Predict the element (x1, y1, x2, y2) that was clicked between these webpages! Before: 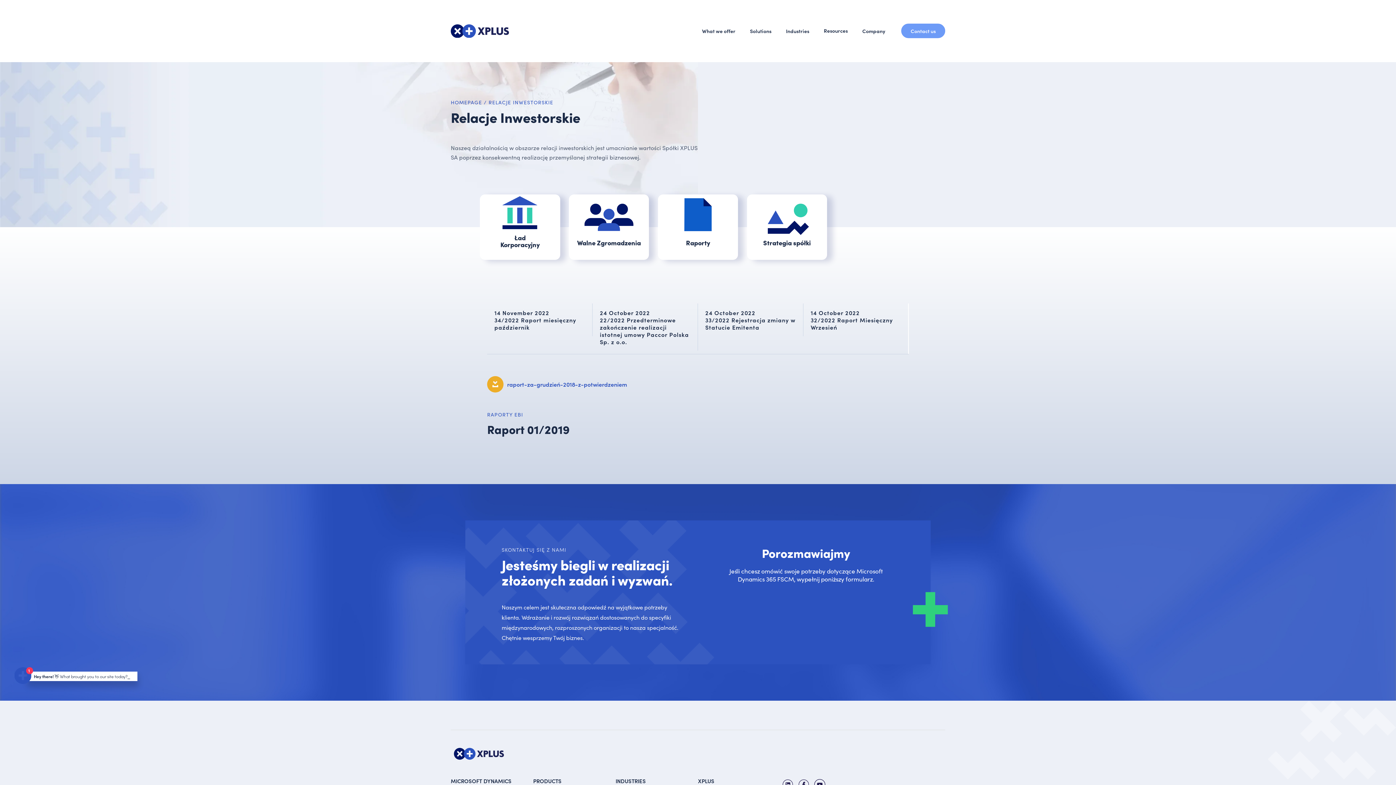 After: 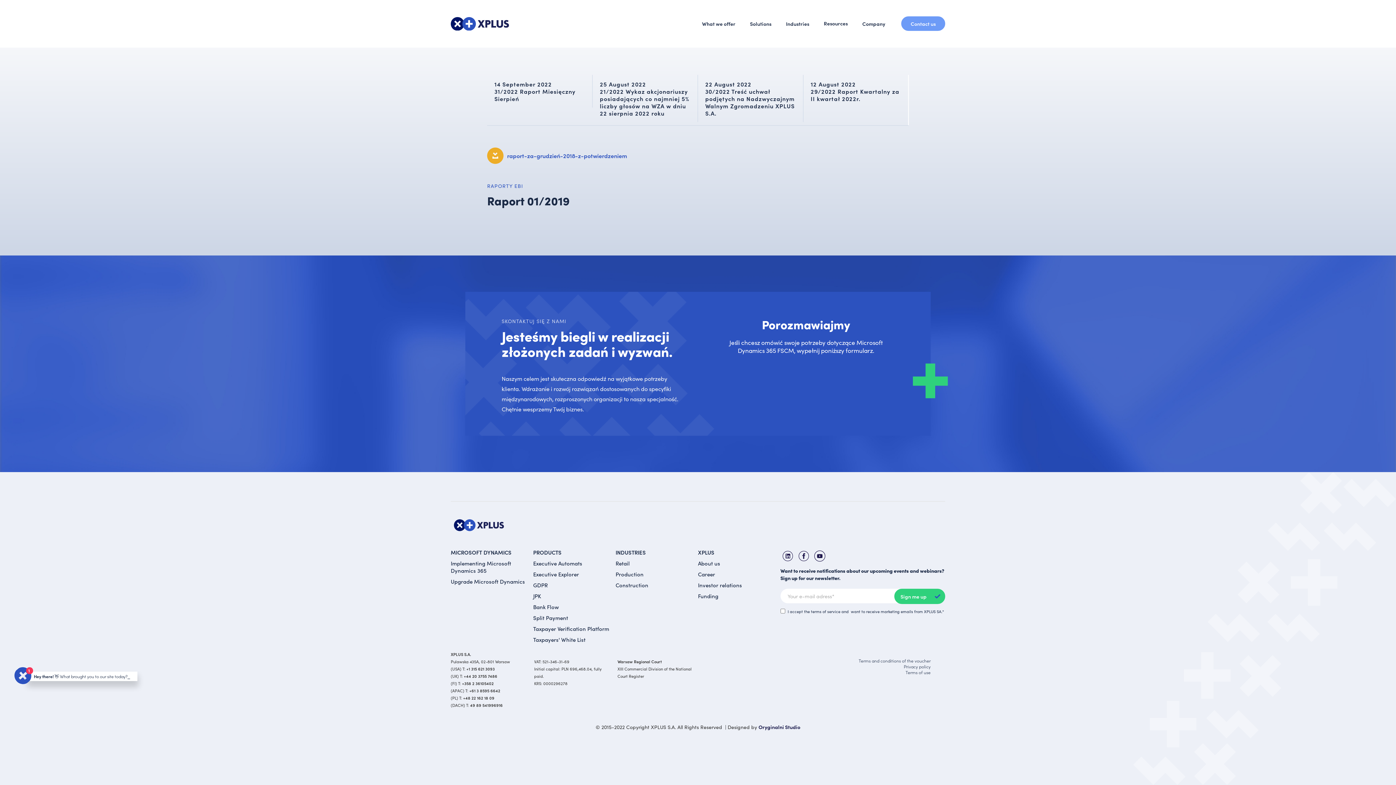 Action: label: Hey there! 👋 What brought you to our site today?_
1 bbox: (14, 667, 31, 684)